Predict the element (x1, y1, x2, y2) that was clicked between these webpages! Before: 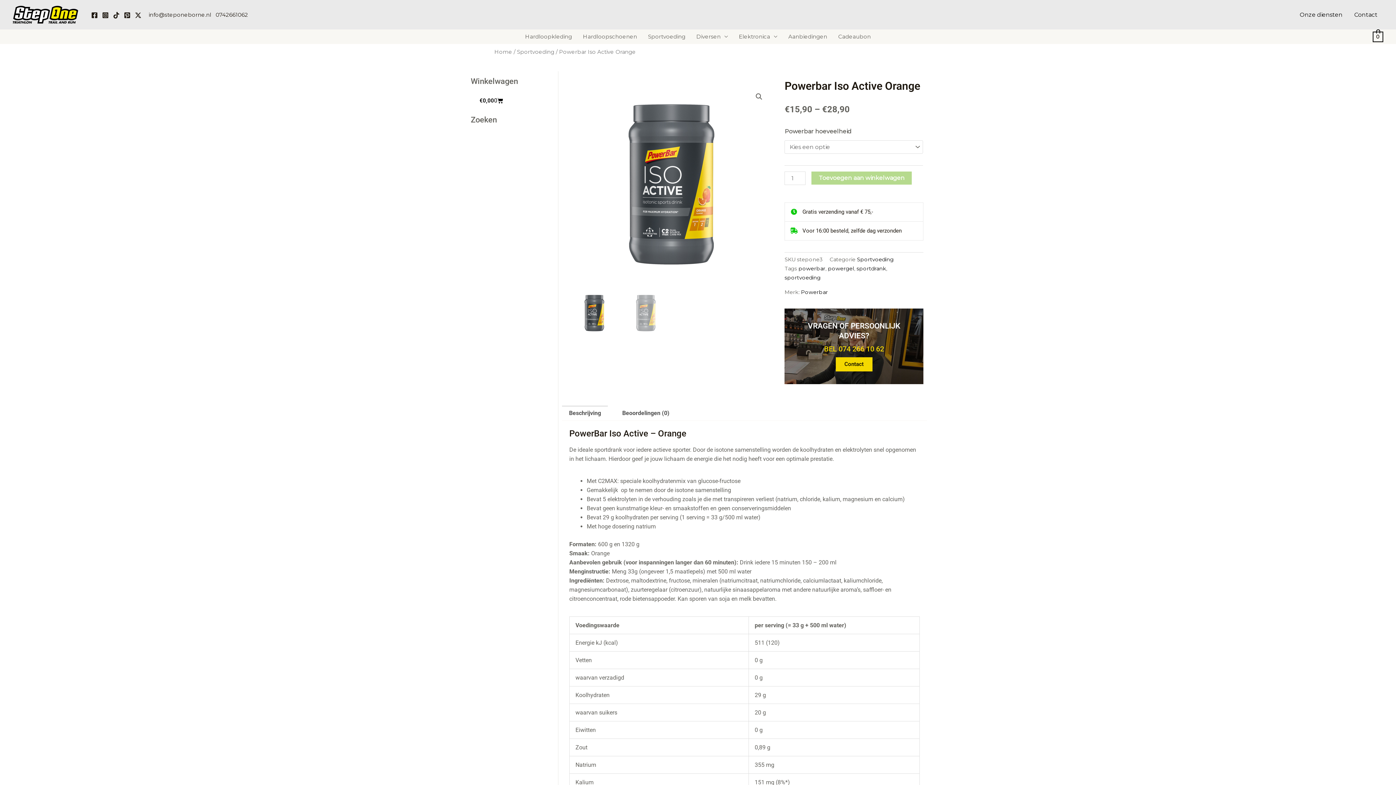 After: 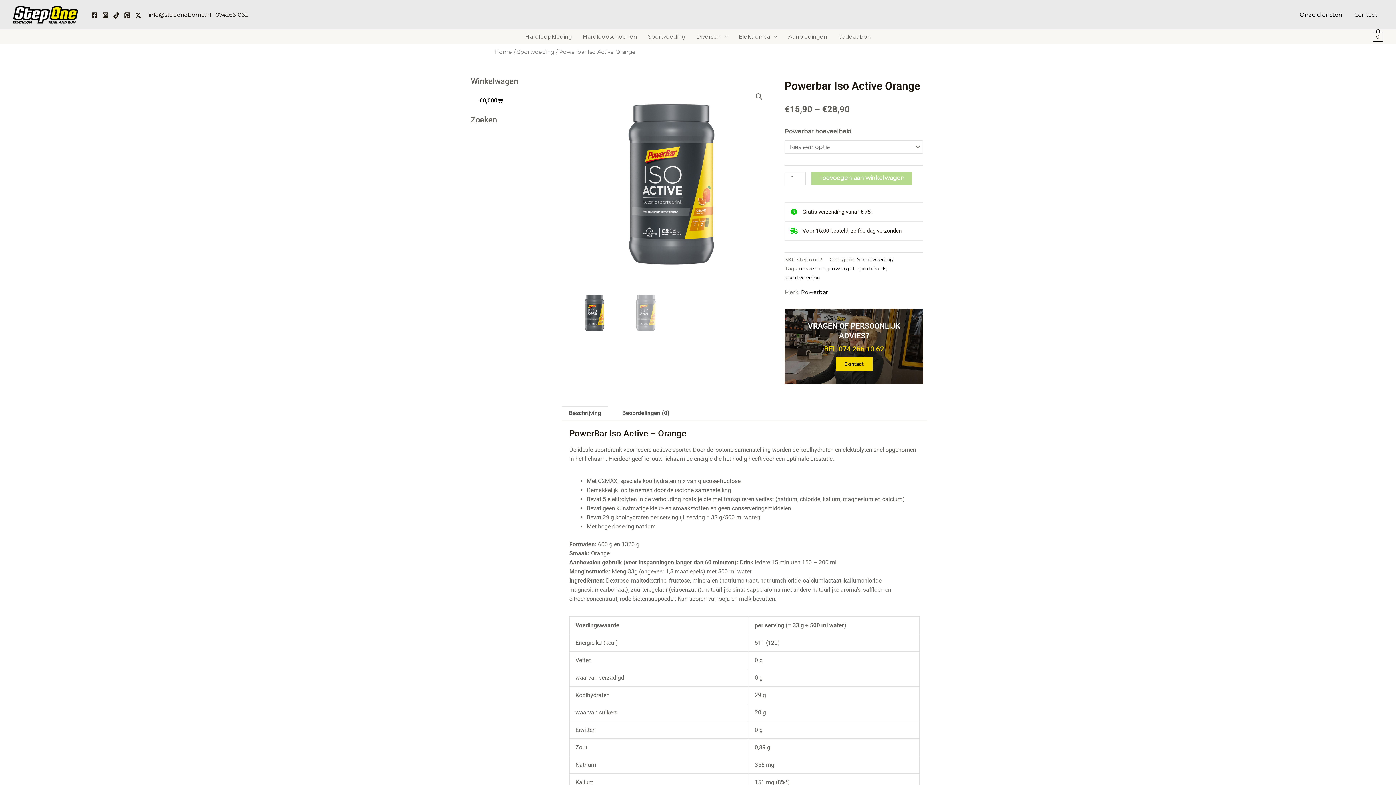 Action: bbox: (113, 11, 119, 18) label: TikTok